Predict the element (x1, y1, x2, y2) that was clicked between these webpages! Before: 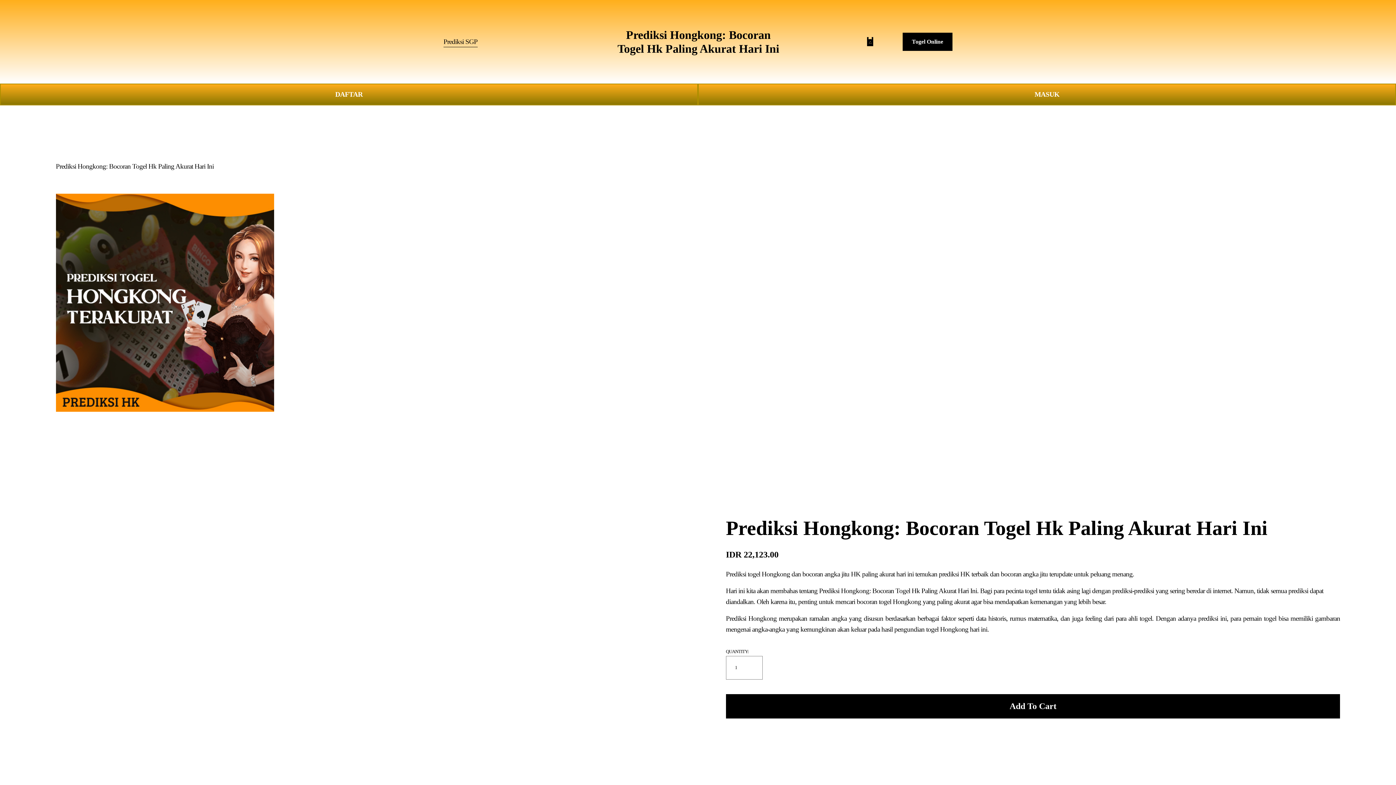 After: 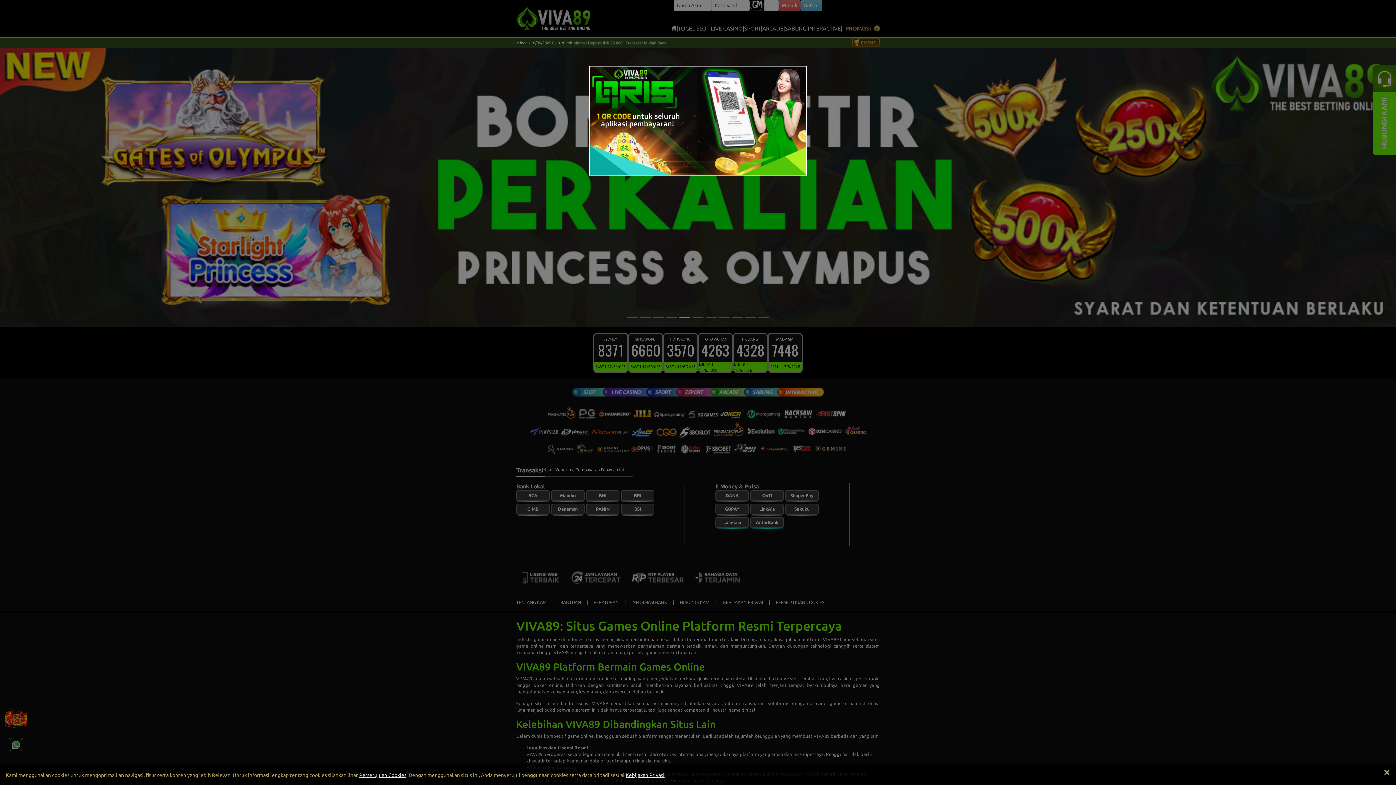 Action: label: DAFTAR bbox: (0, 83, 698, 105)